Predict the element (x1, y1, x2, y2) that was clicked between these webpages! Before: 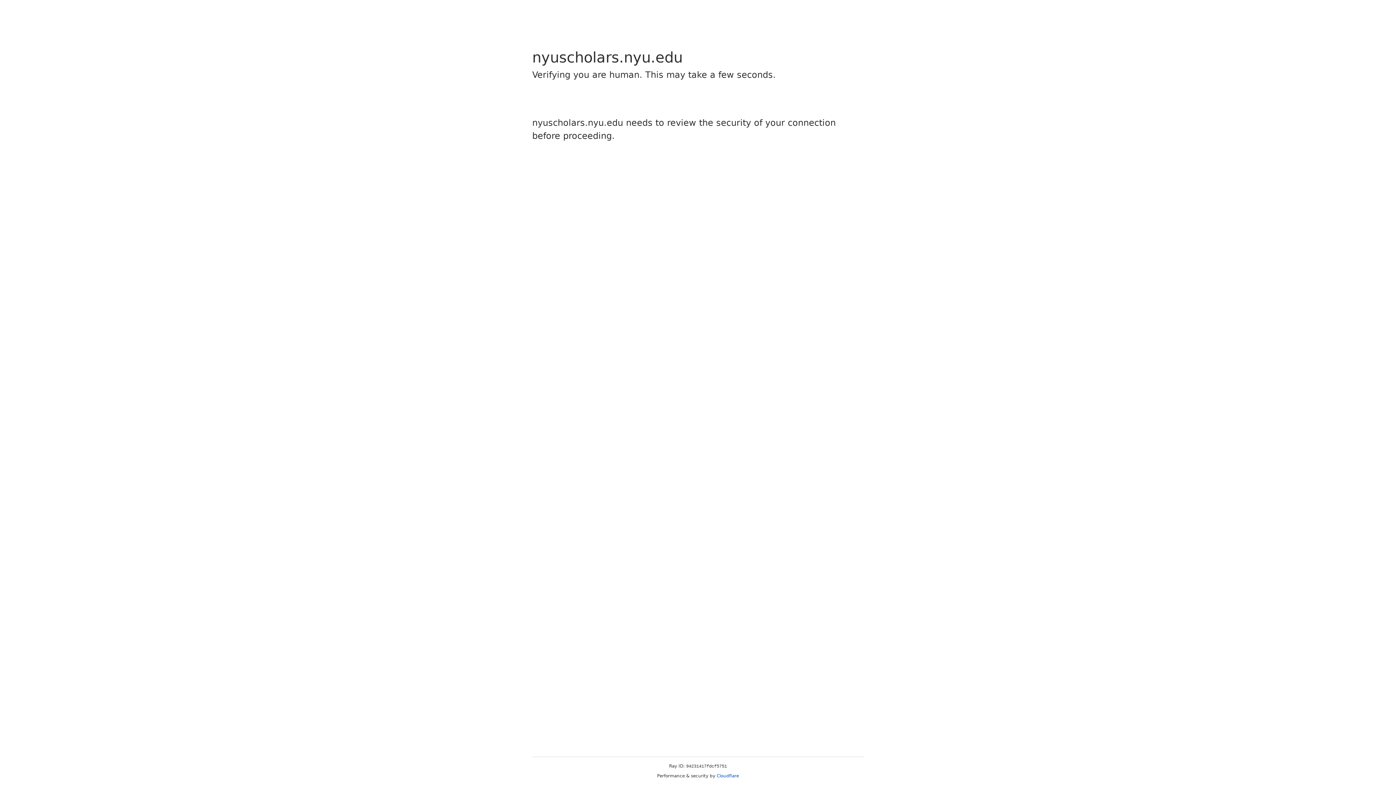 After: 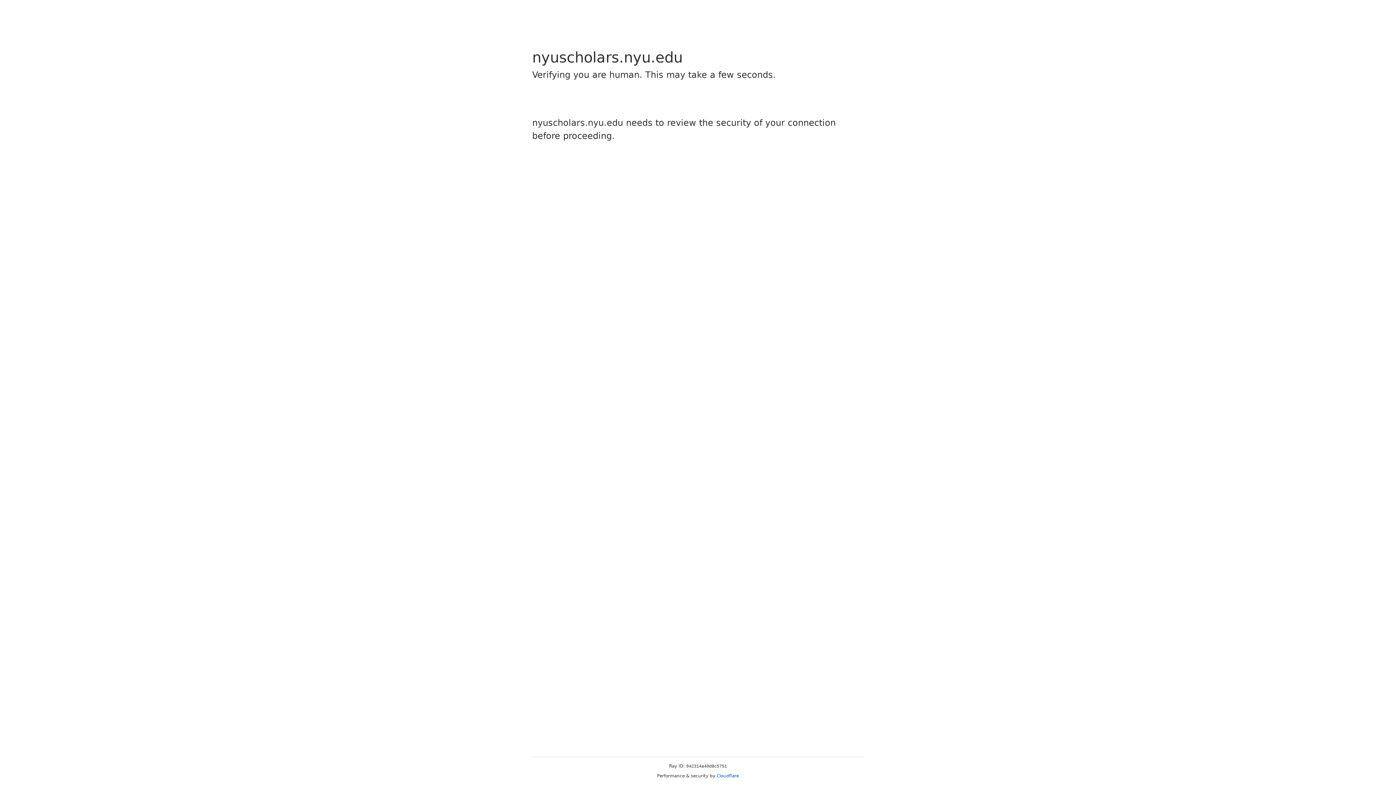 Action: bbox: (716, 773, 739, 778) label: Cloudflare